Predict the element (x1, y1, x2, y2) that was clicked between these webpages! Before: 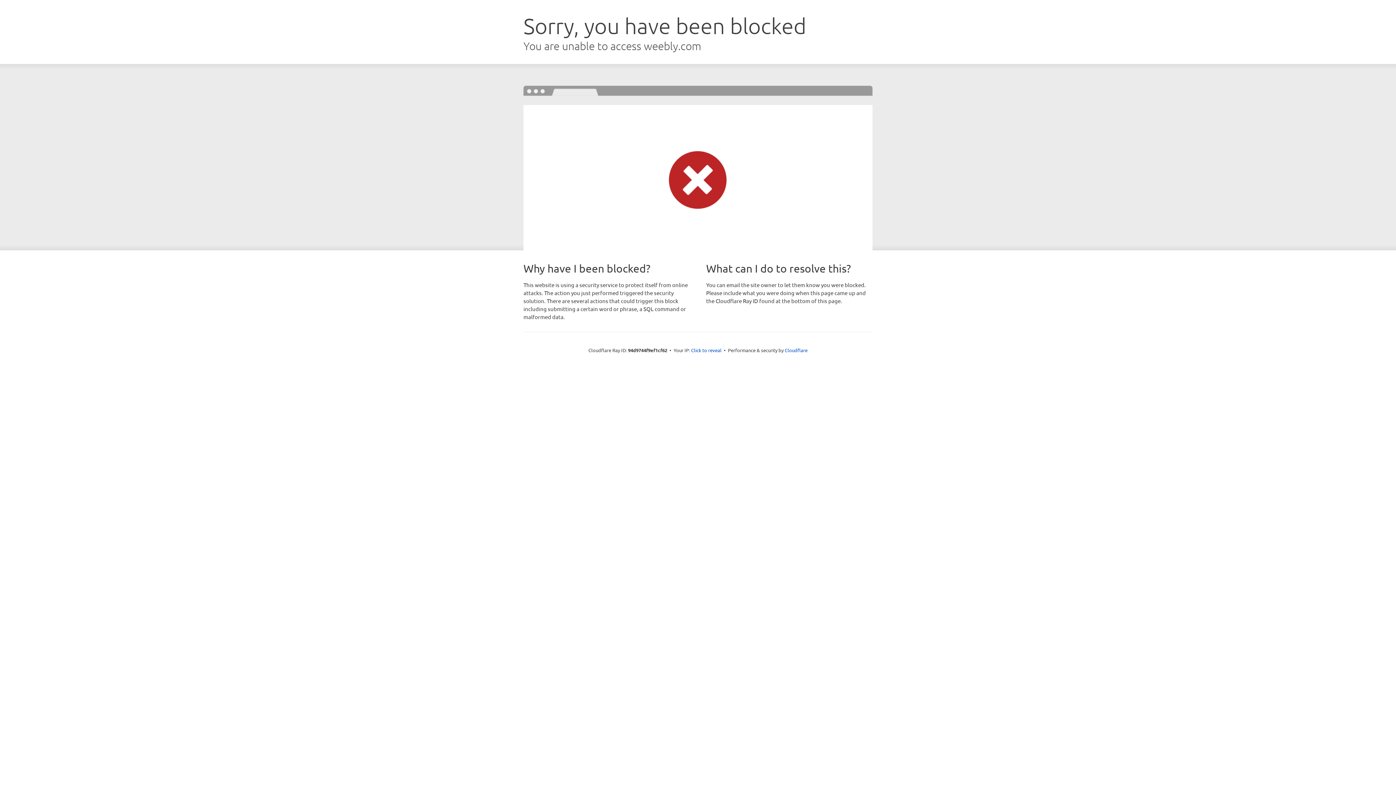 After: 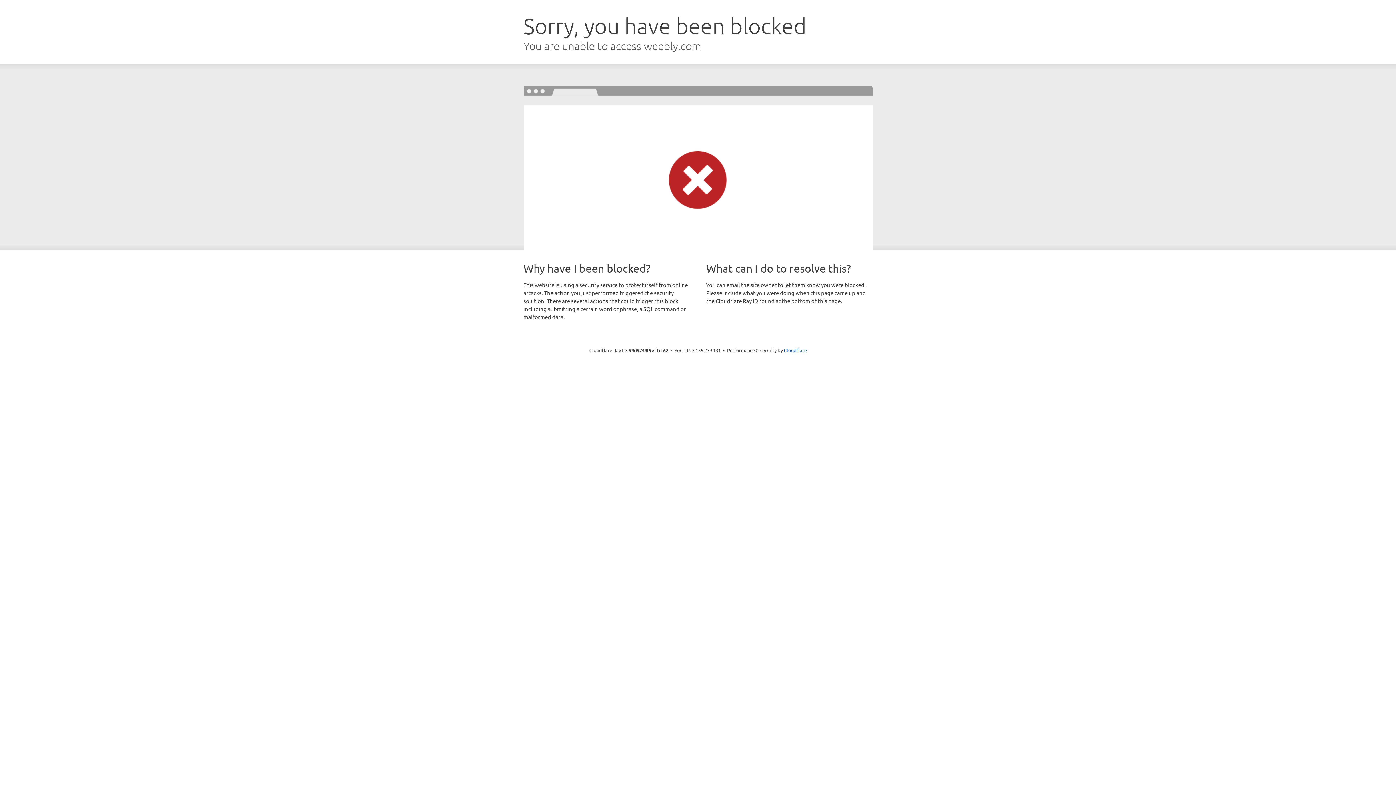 Action: label: Click to reveal bbox: (691, 346, 721, 353)